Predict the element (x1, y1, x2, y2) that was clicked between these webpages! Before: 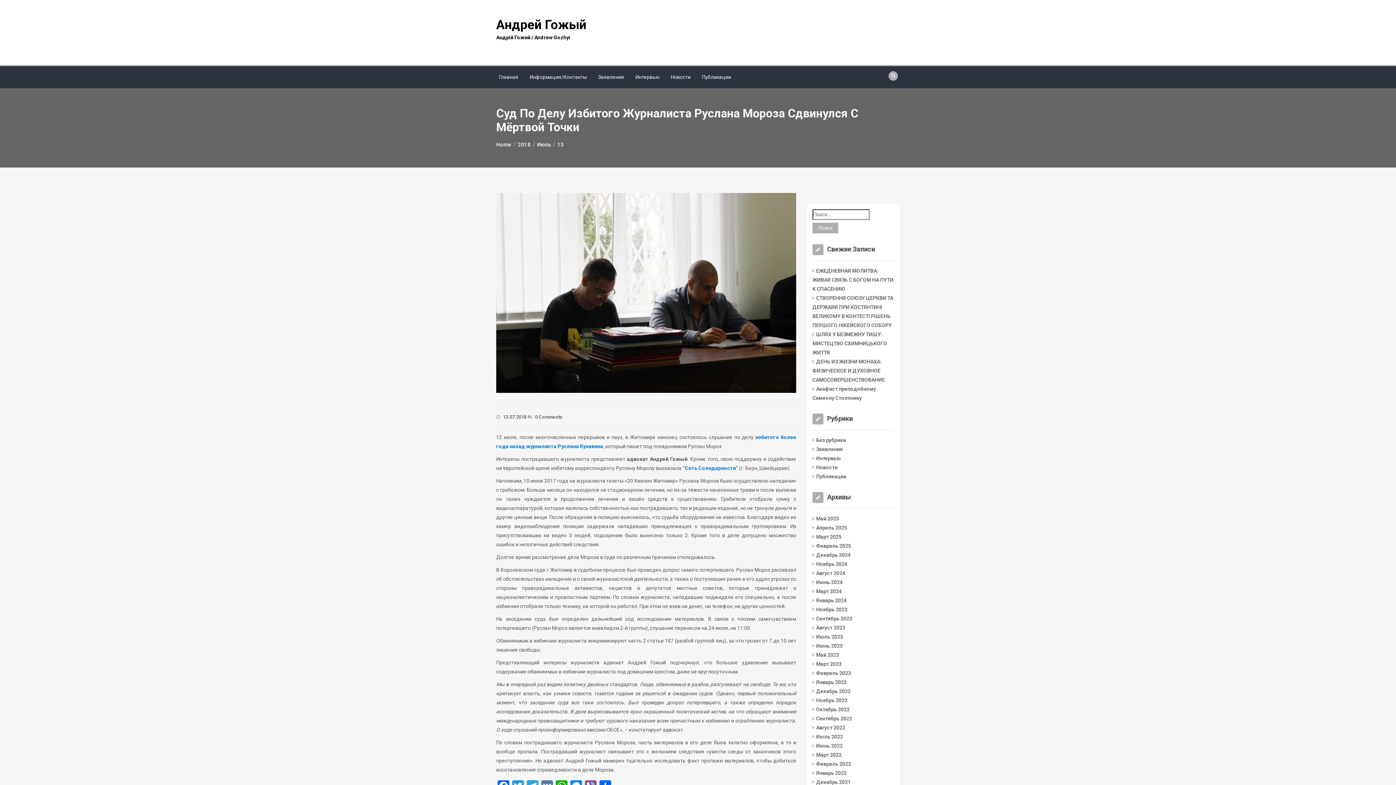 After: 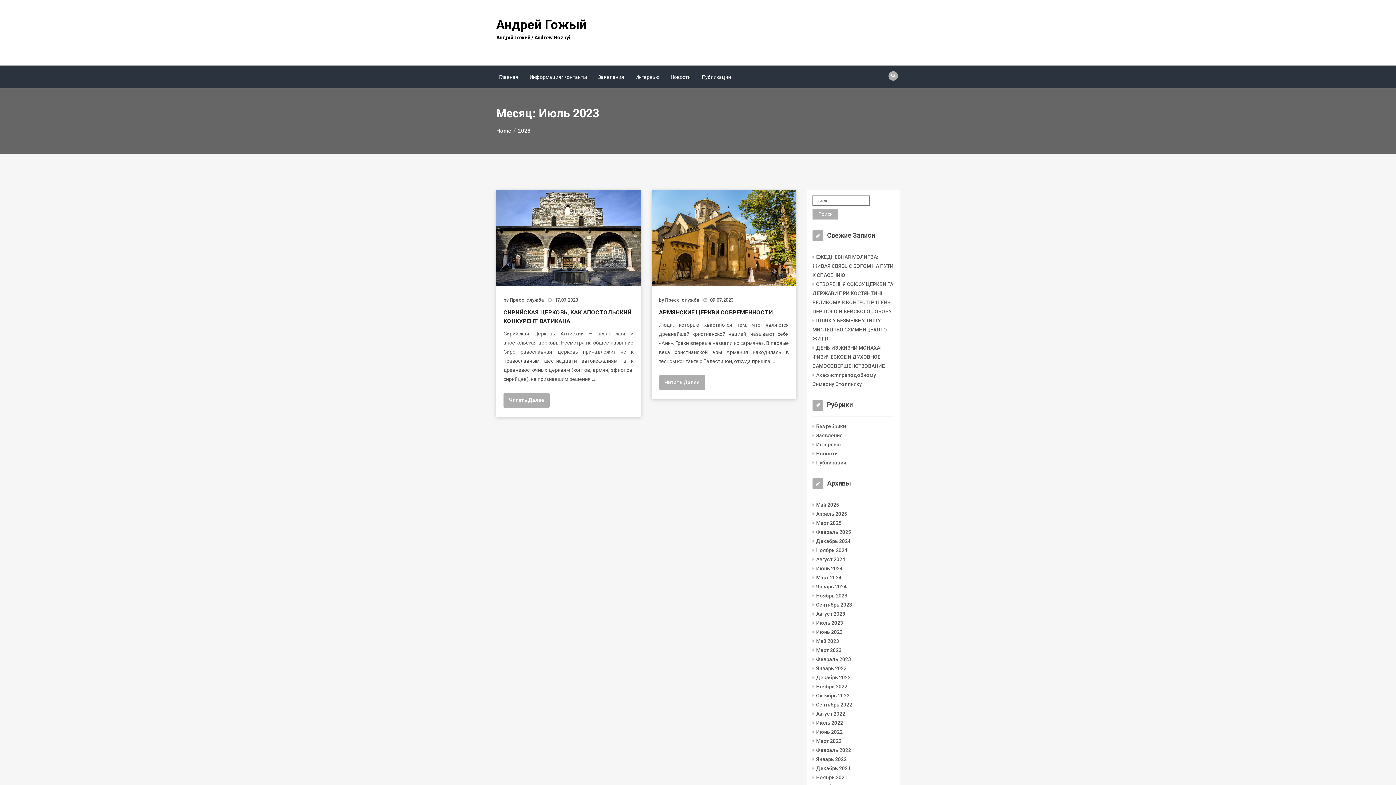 Action: label: Июль 2023 bbox: (812, 634, 843, 640)